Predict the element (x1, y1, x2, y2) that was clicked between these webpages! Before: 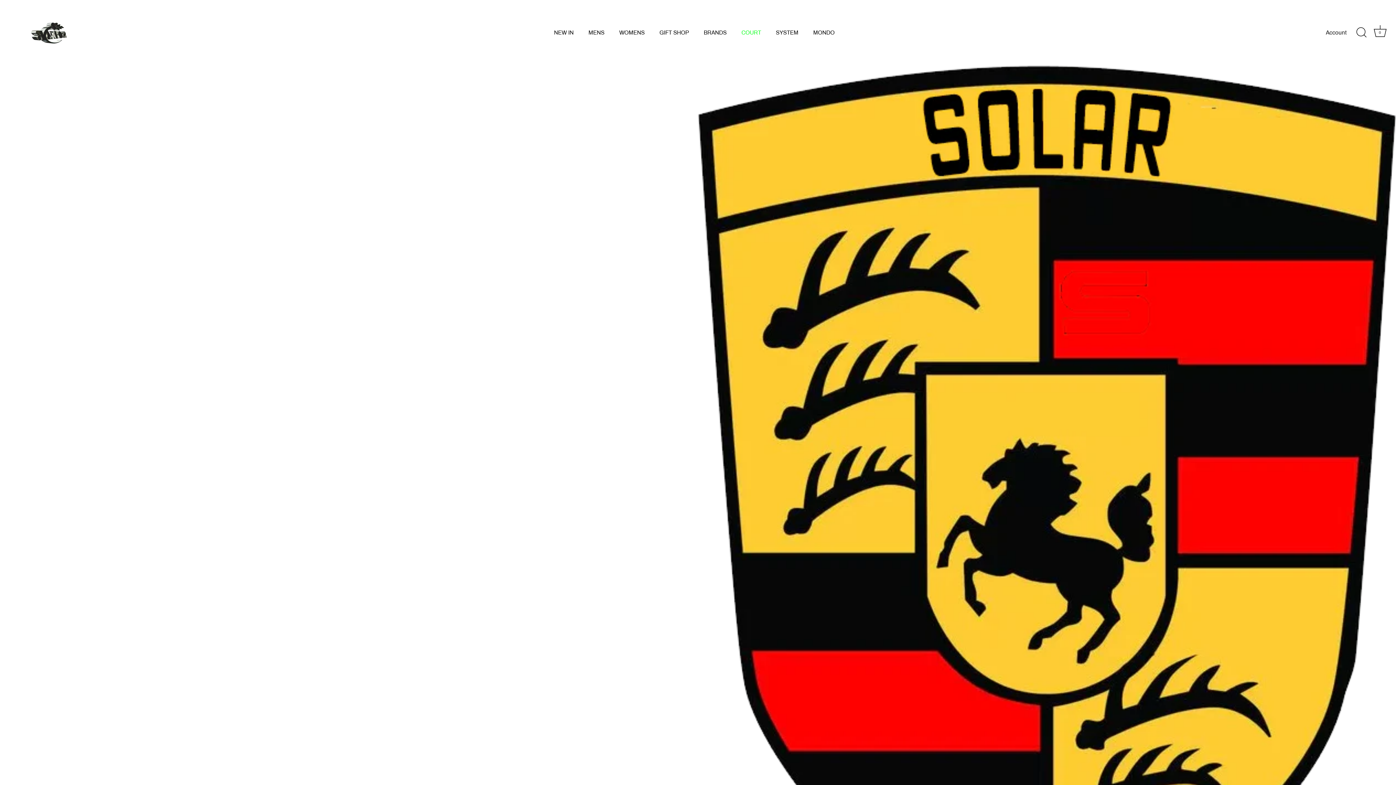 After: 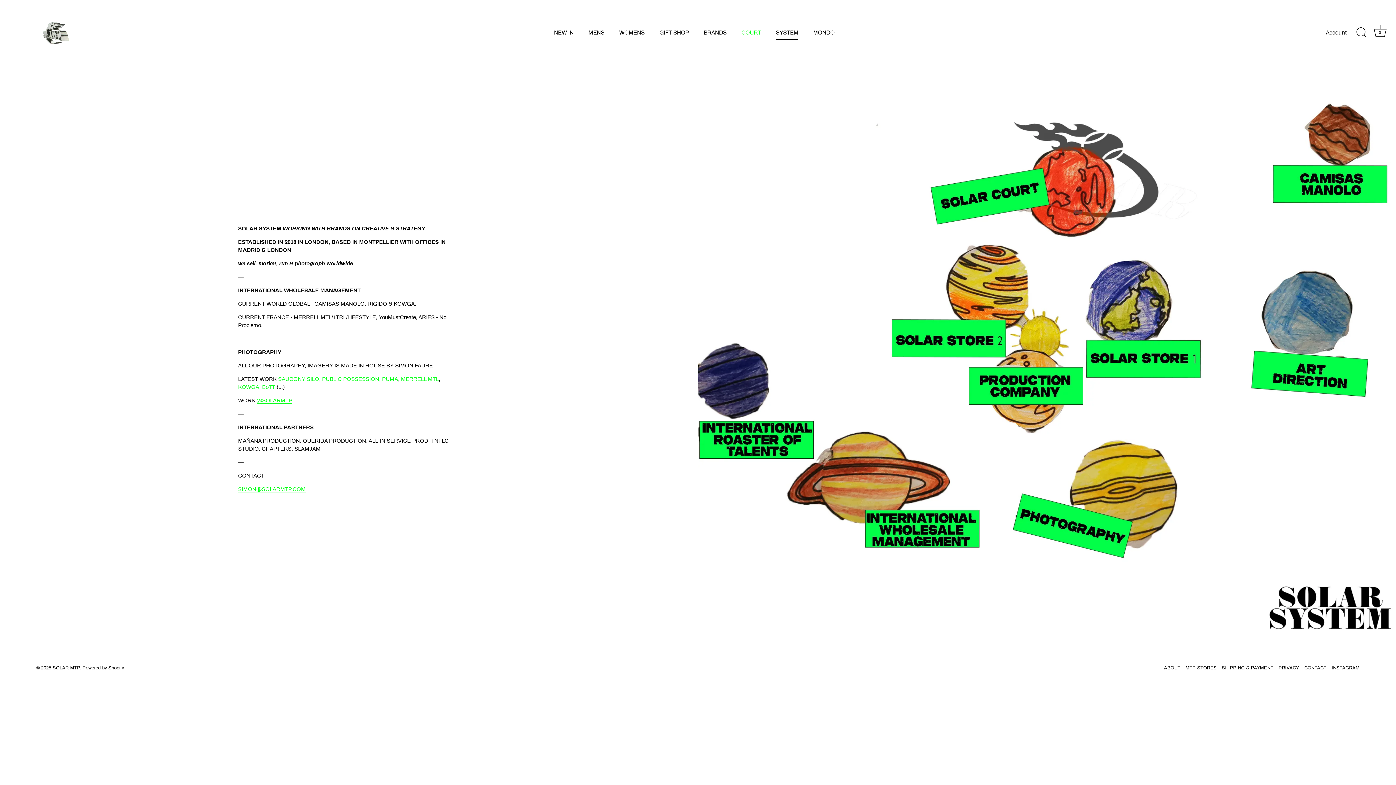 Action: bbox: (769, 26, 805, 39) label: SYSTEM